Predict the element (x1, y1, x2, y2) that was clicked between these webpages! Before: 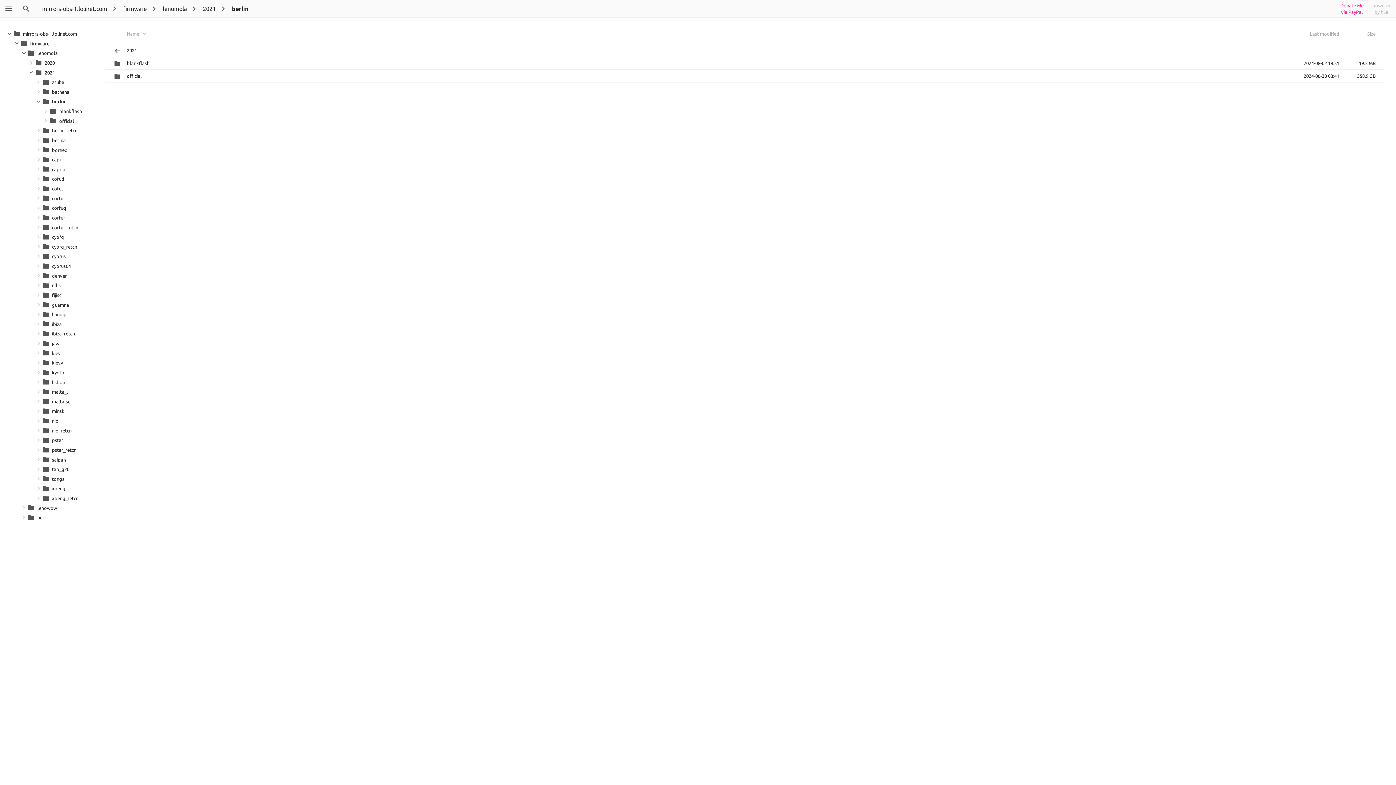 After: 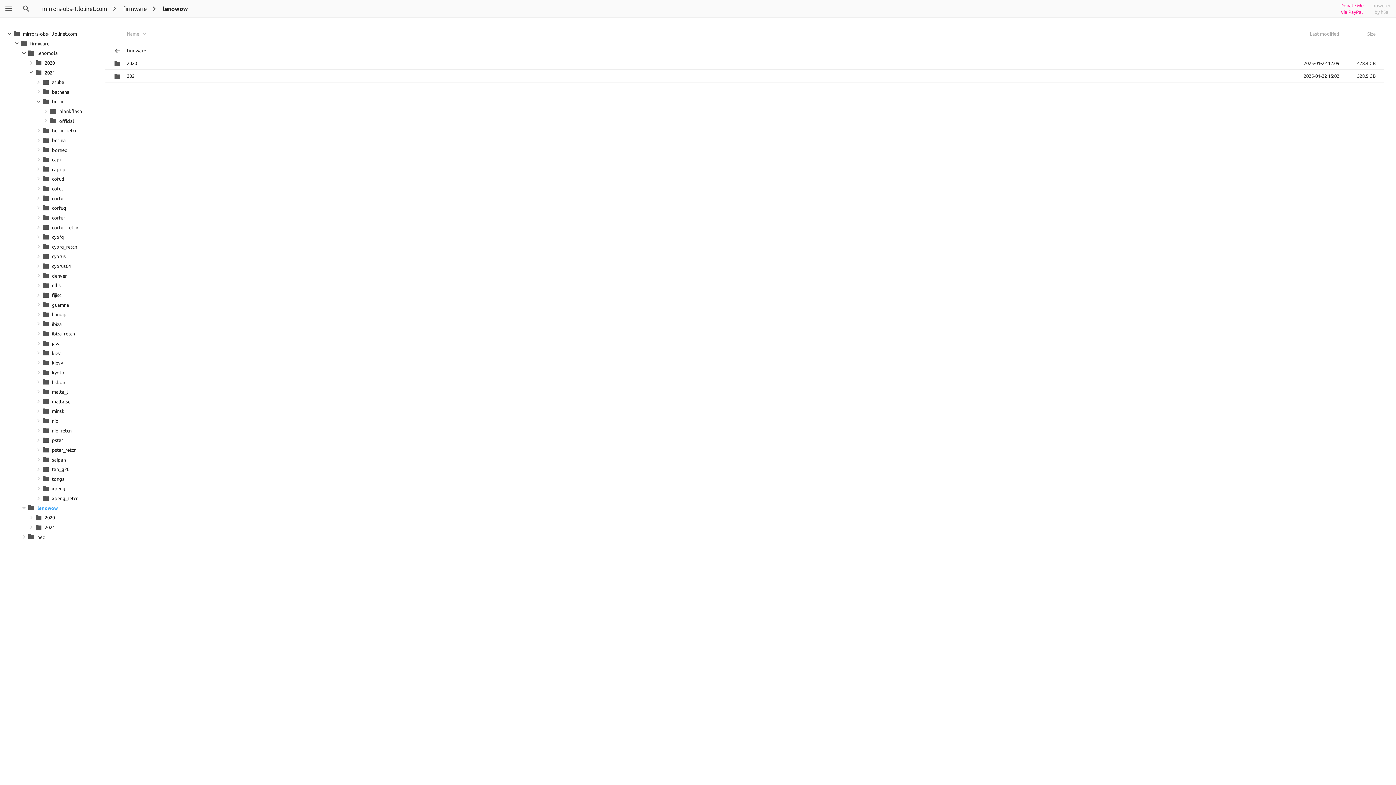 Action: bbox: (27, 503, 81, 513) label:  lenowow